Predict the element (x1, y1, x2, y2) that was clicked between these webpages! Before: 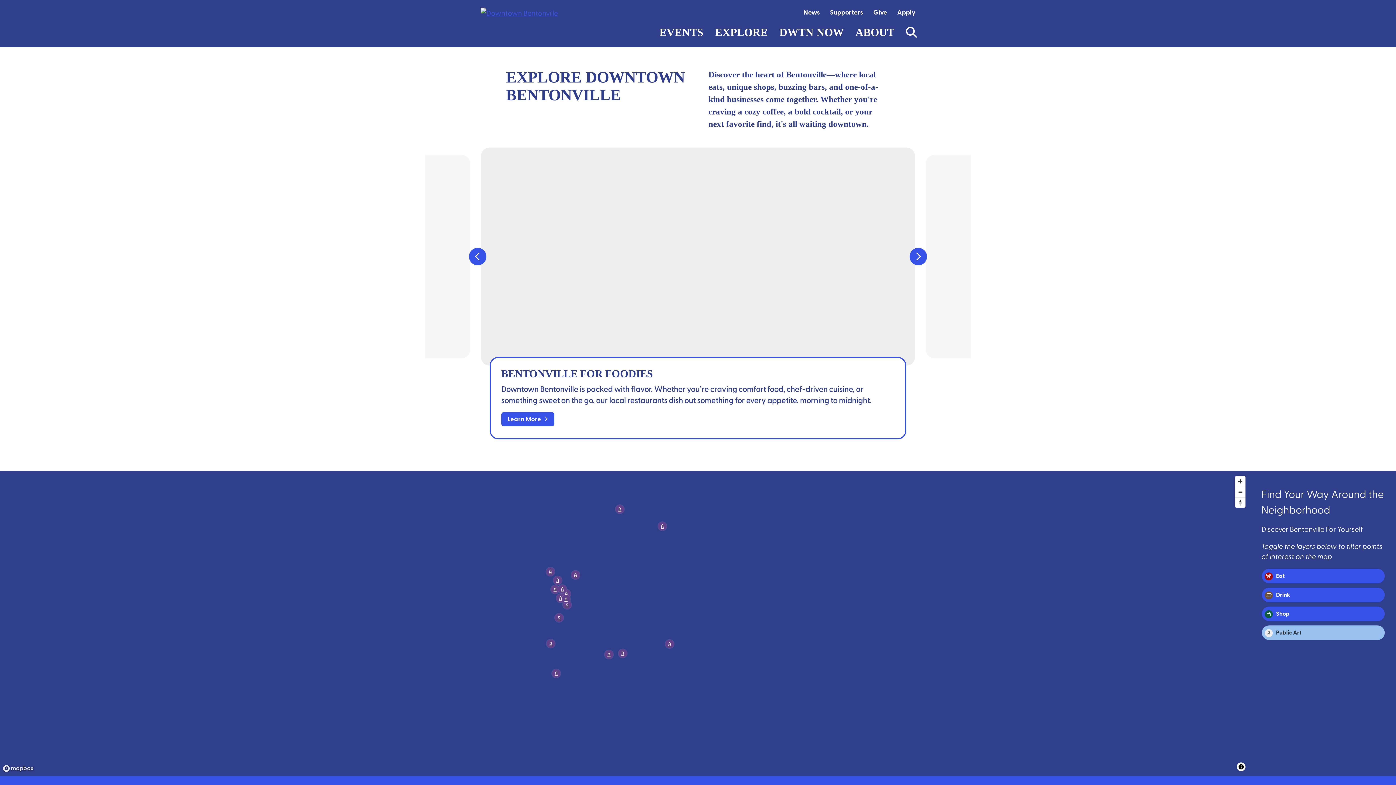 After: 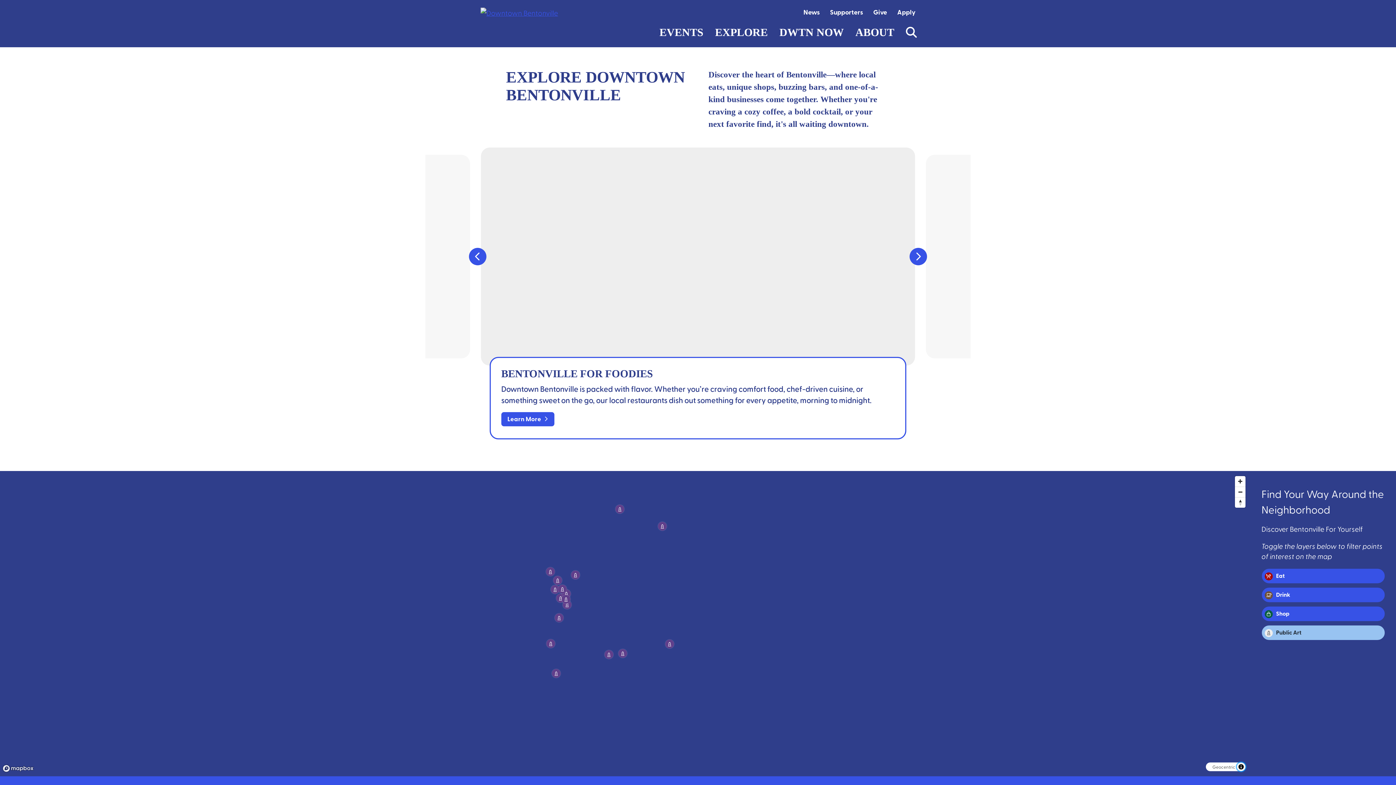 Action: bbox: (1237, 762, 1245, 771) label: Toggle attribution